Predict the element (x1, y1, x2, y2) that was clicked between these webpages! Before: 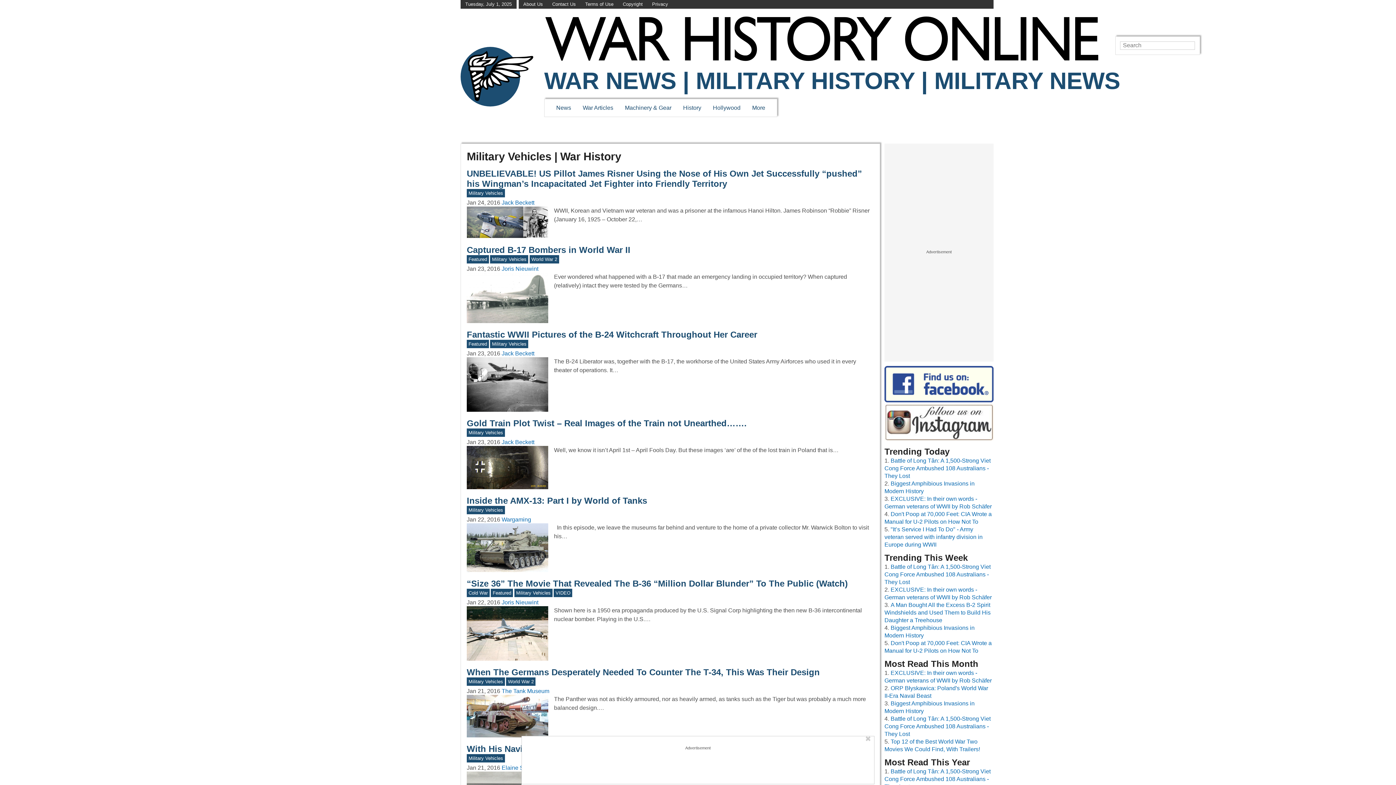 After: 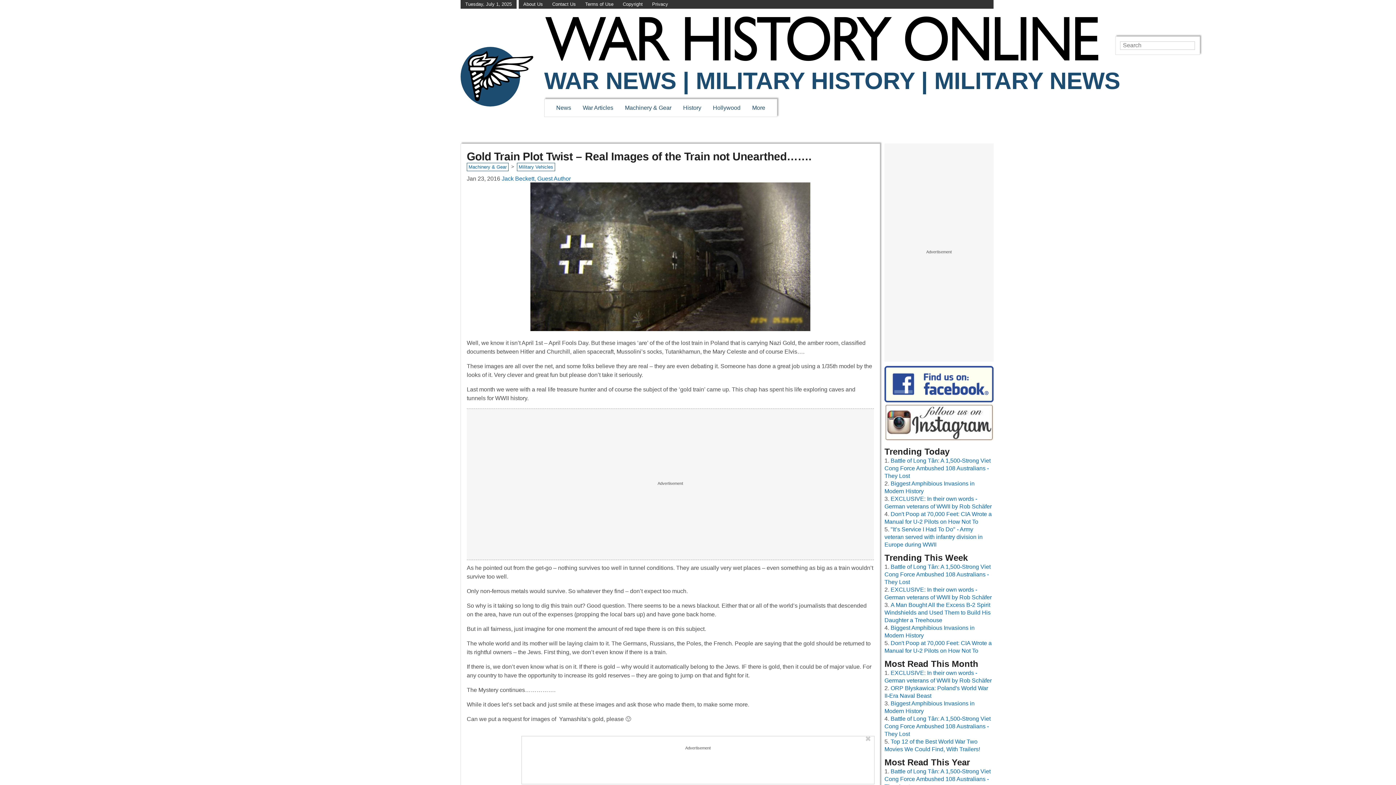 Action: bbox: (466, 418, 746, 428) label: Gold Train Plot Twist – Real Images of the Train not Unearthed…….